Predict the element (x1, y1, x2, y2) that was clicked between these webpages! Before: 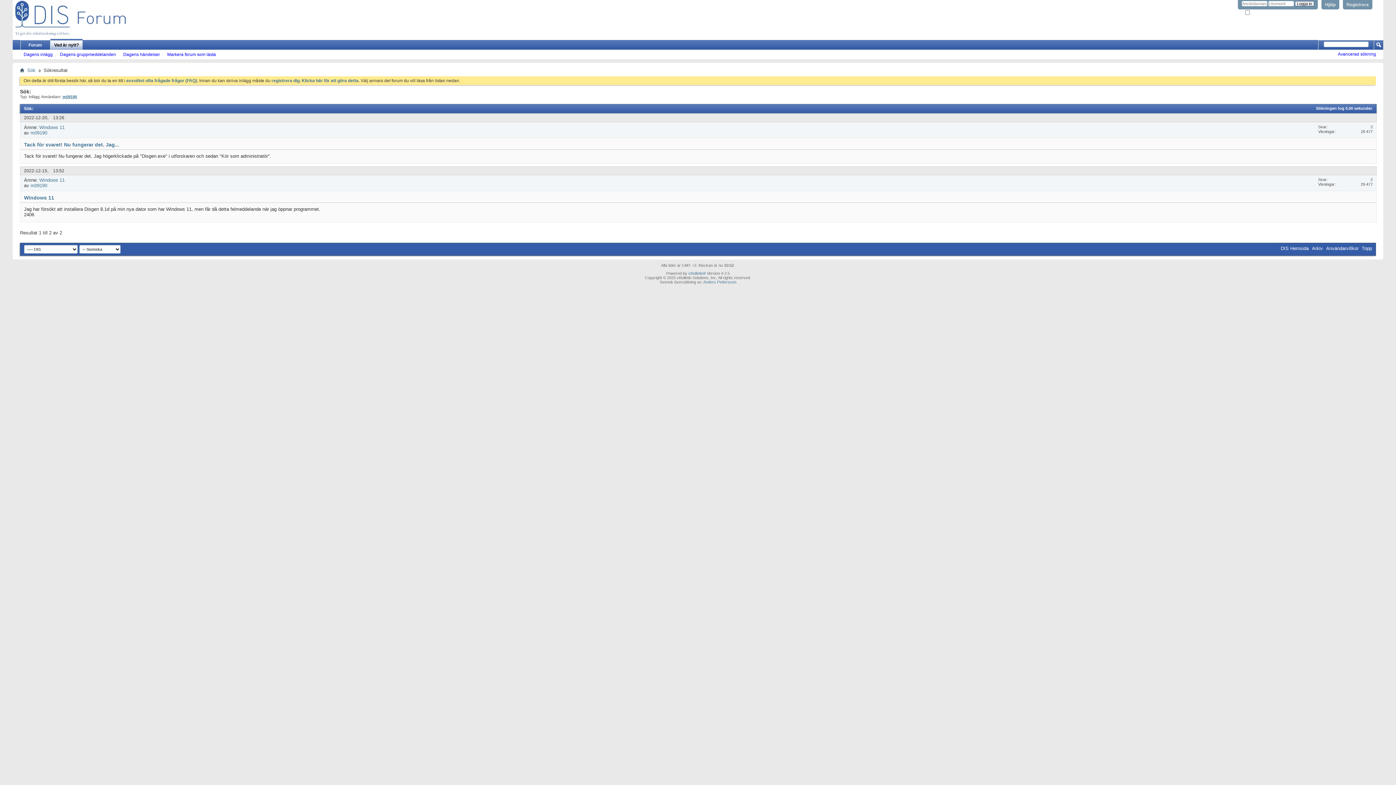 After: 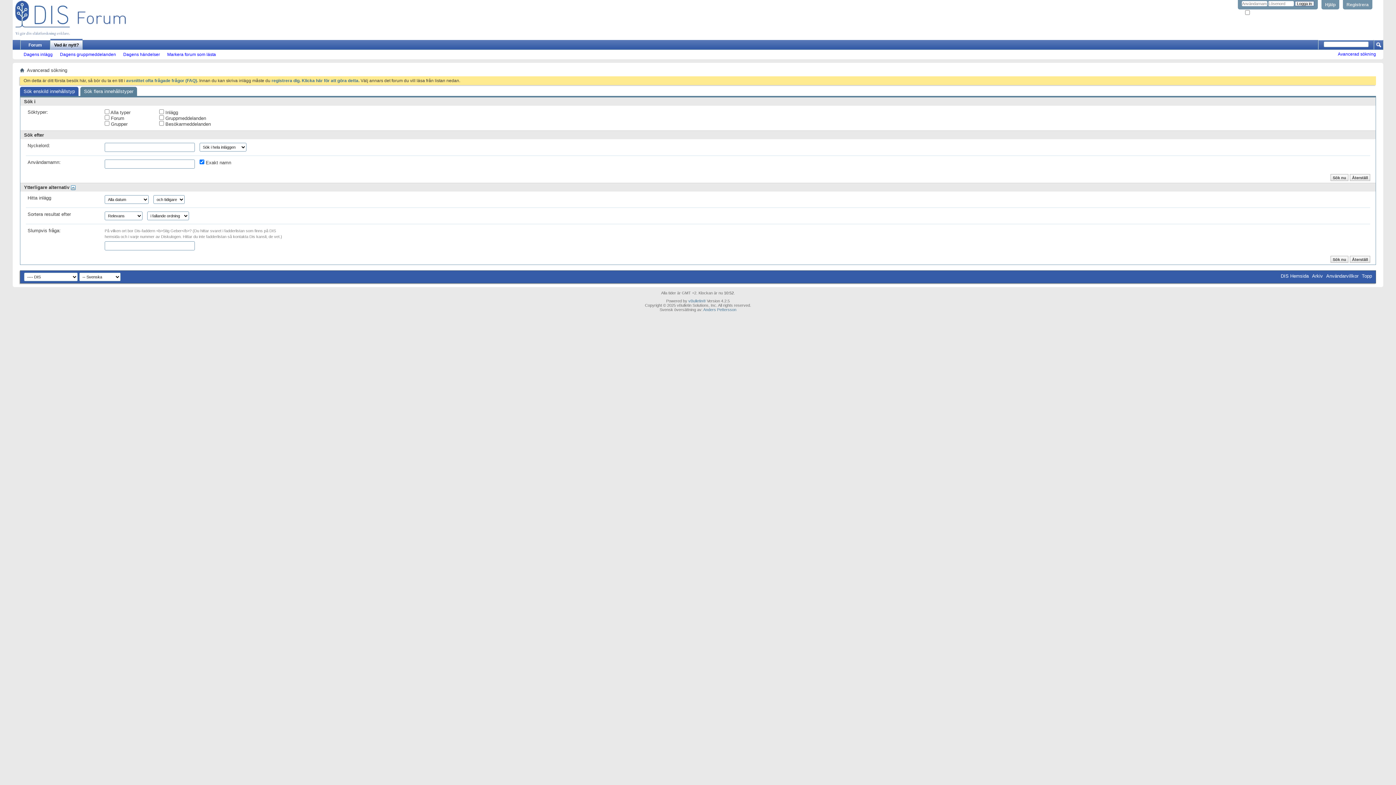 Action: bbox: (1338, 51, 1376, 56) label: Avancerad sökning